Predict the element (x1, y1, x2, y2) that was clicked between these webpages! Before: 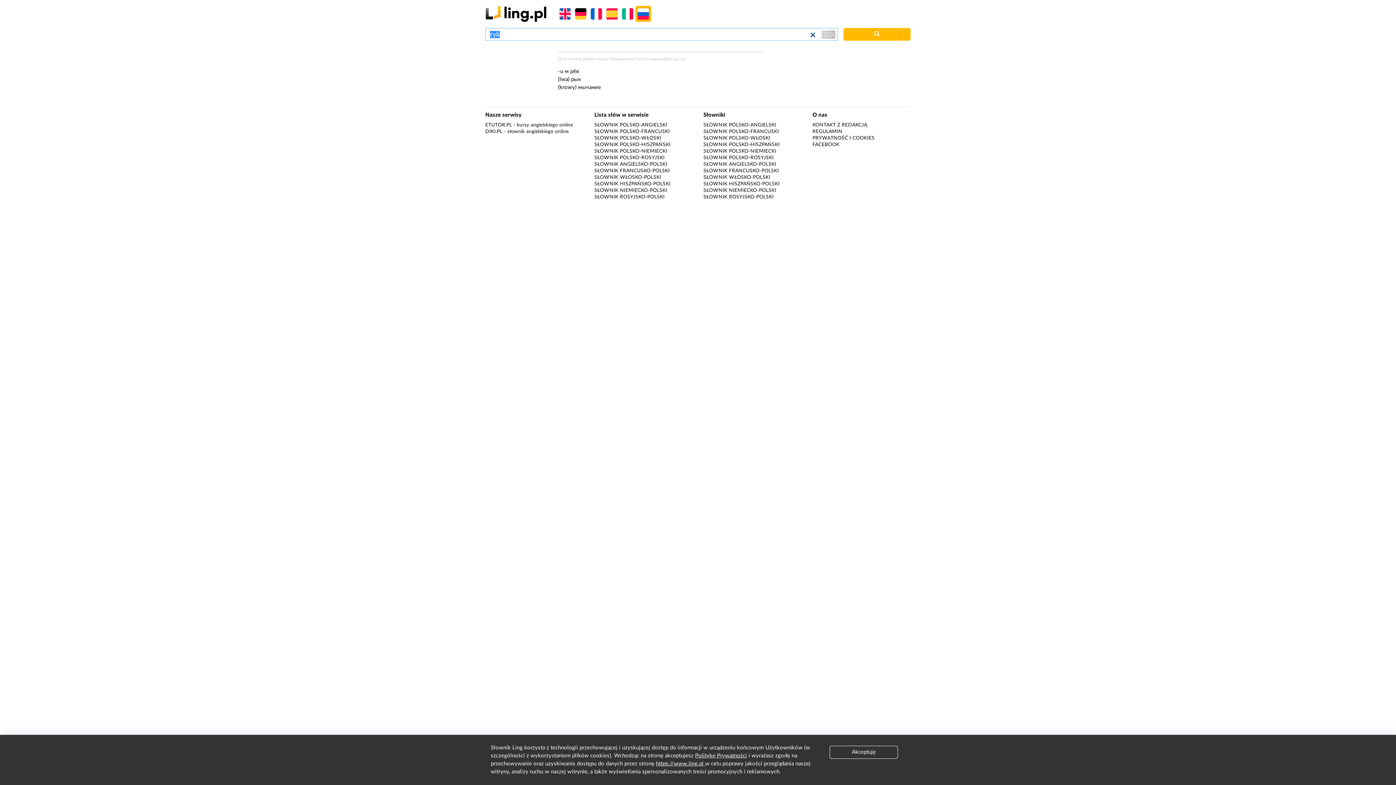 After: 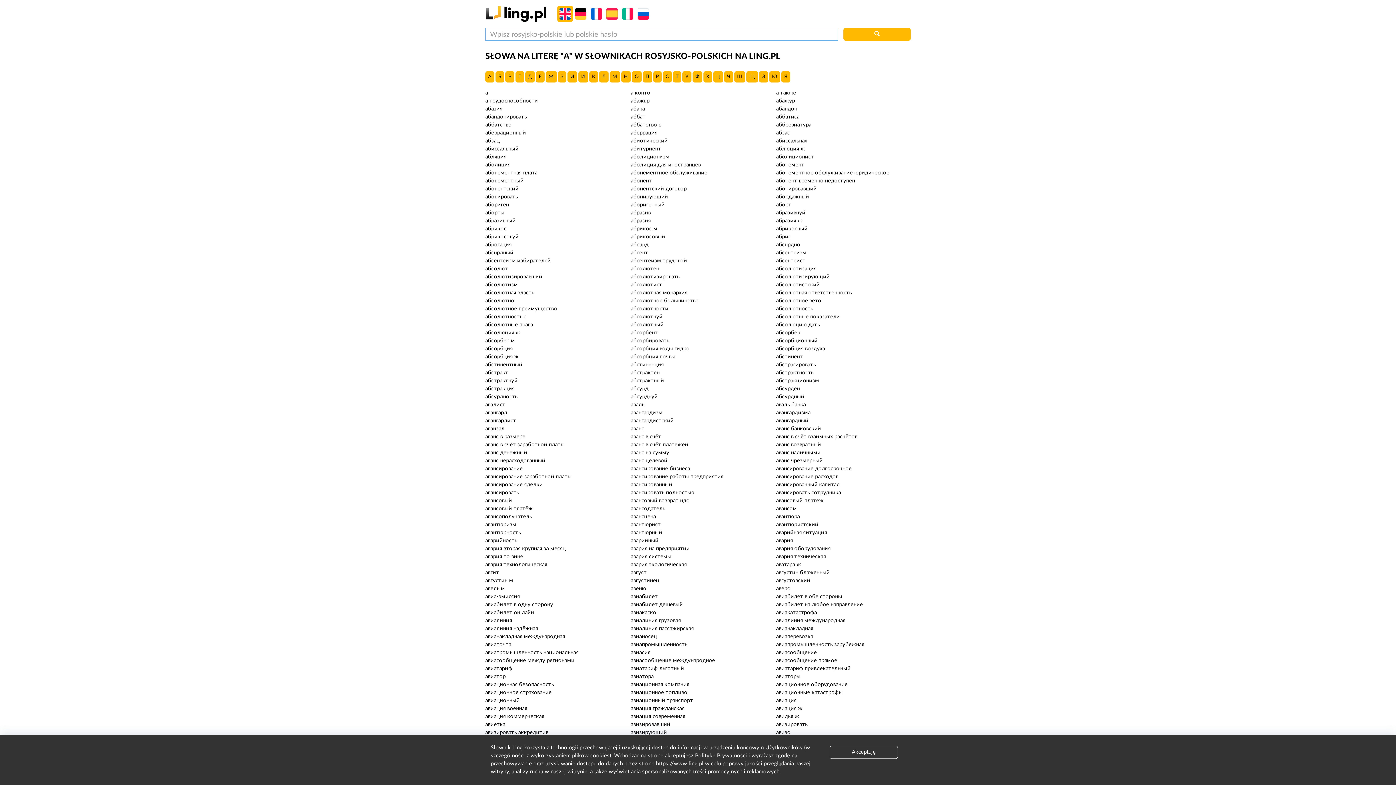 Action: bbox: (594, 194, 664, 199) label: SŁOWNIK ROSYJSKO-POLSKI